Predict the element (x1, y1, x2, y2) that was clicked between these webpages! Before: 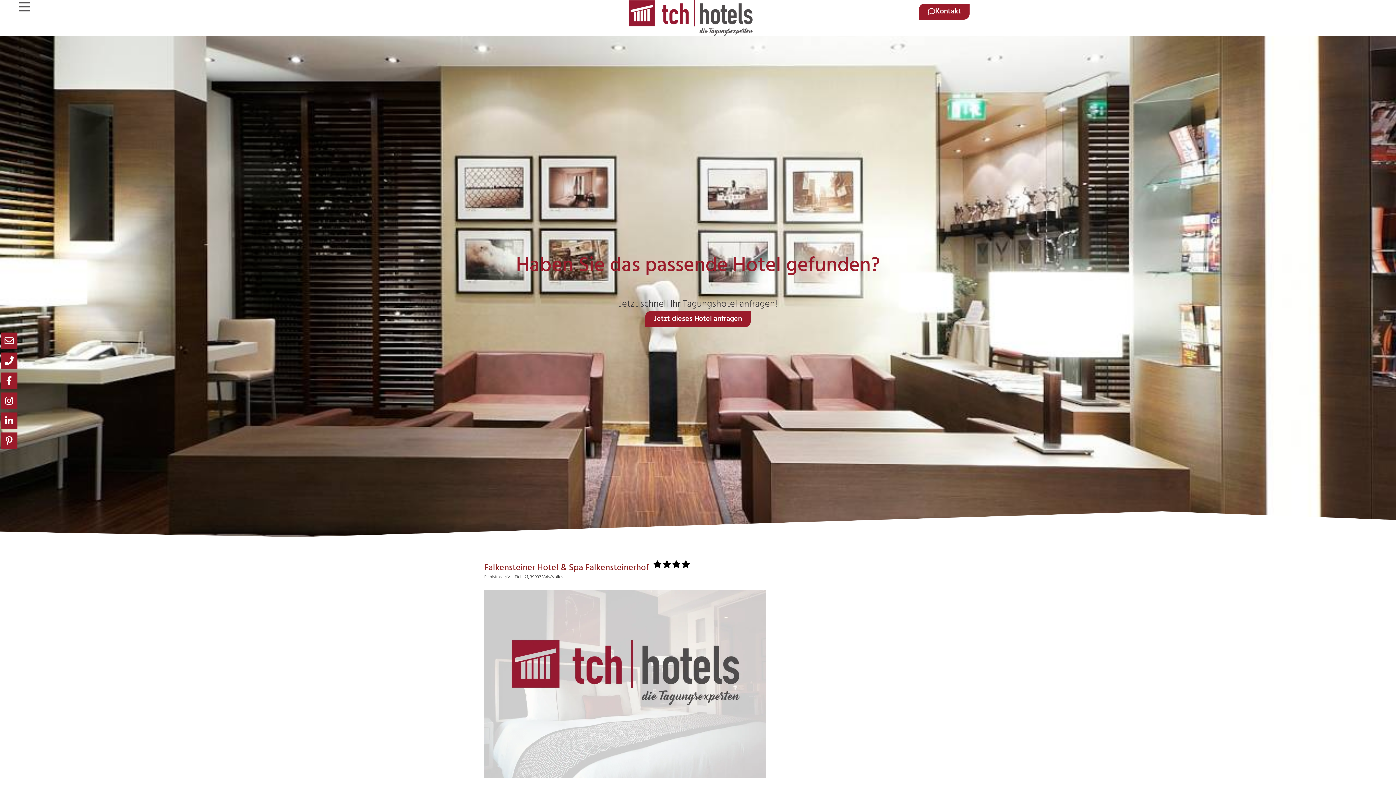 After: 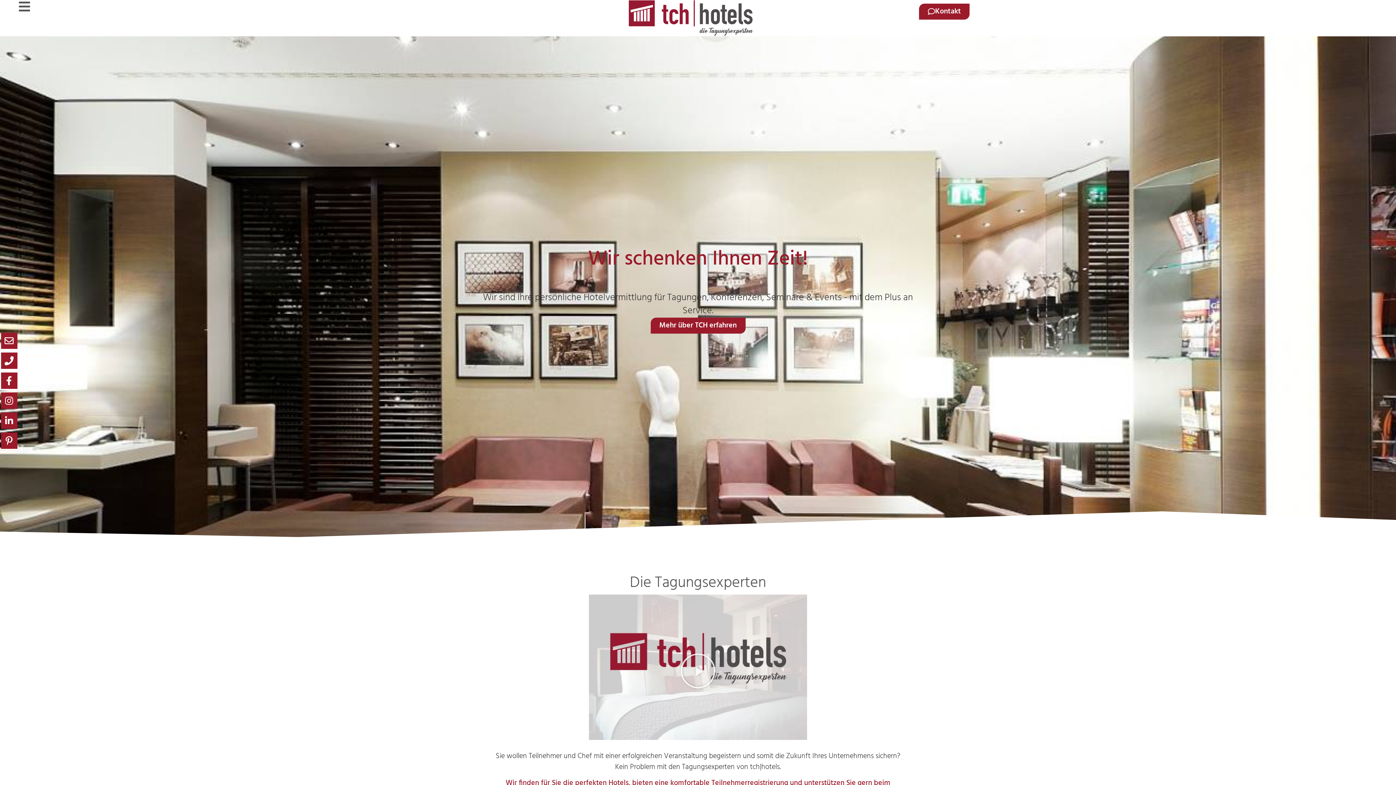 Action: bbox: (555, 0, 827, 36)